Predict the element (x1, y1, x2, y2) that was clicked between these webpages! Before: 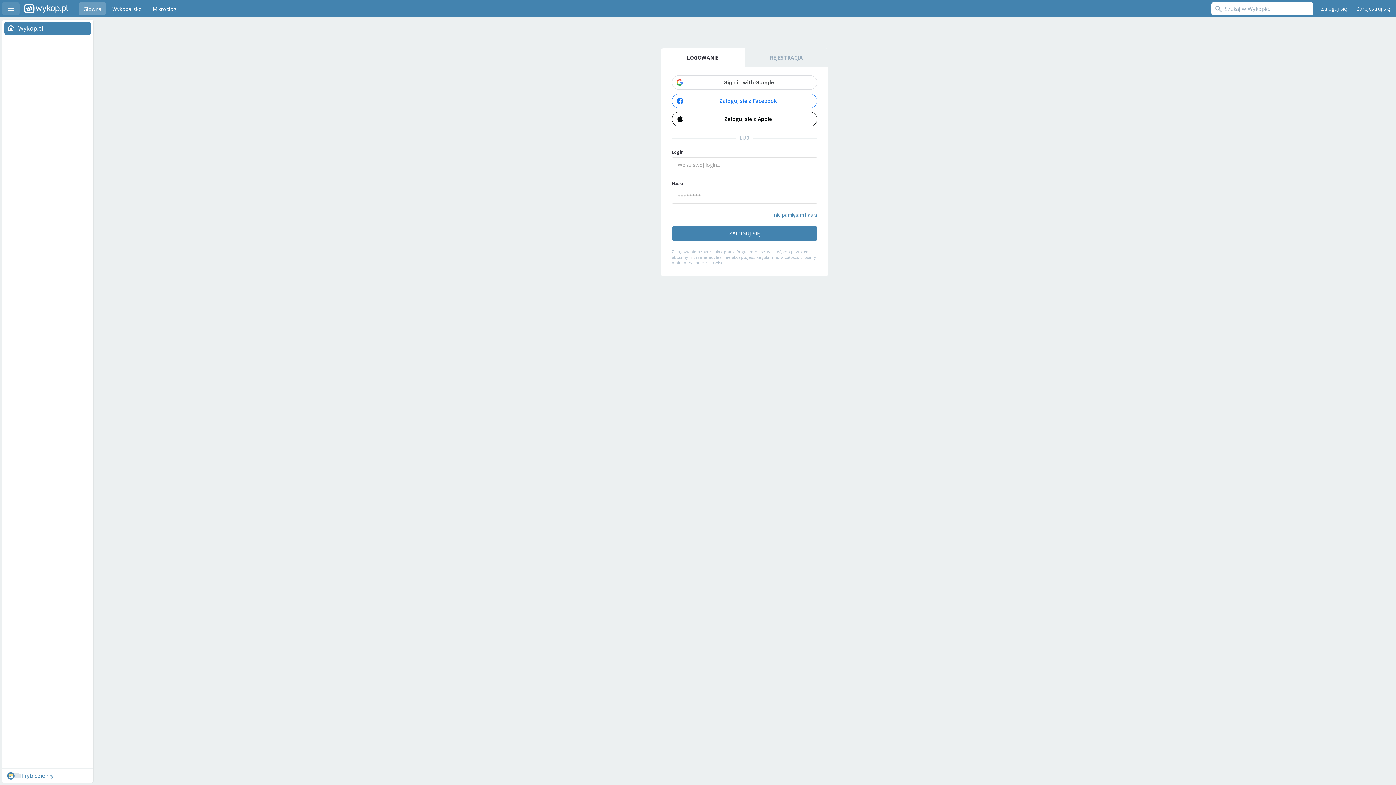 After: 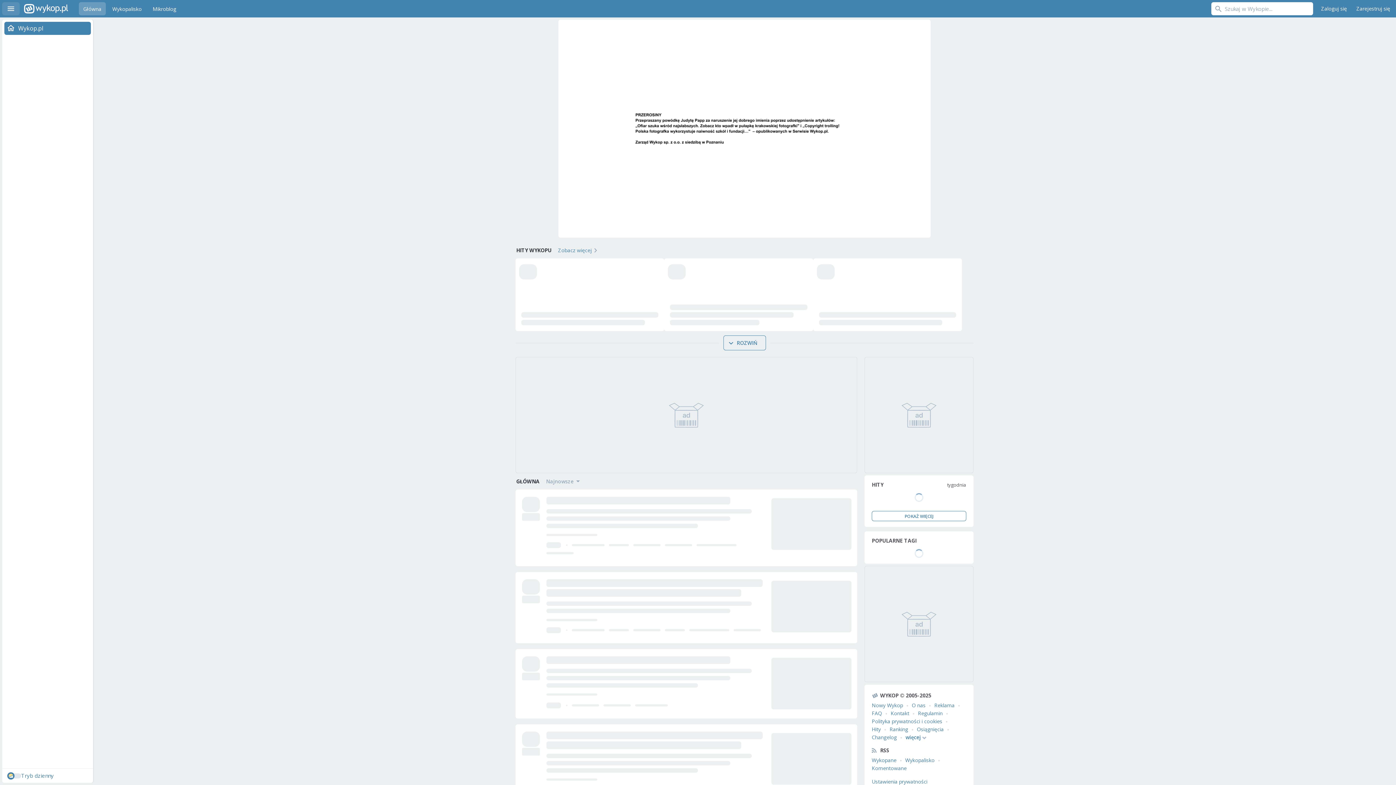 Action: label: Wykop.pl bbox: (24, 0, 68, 17)